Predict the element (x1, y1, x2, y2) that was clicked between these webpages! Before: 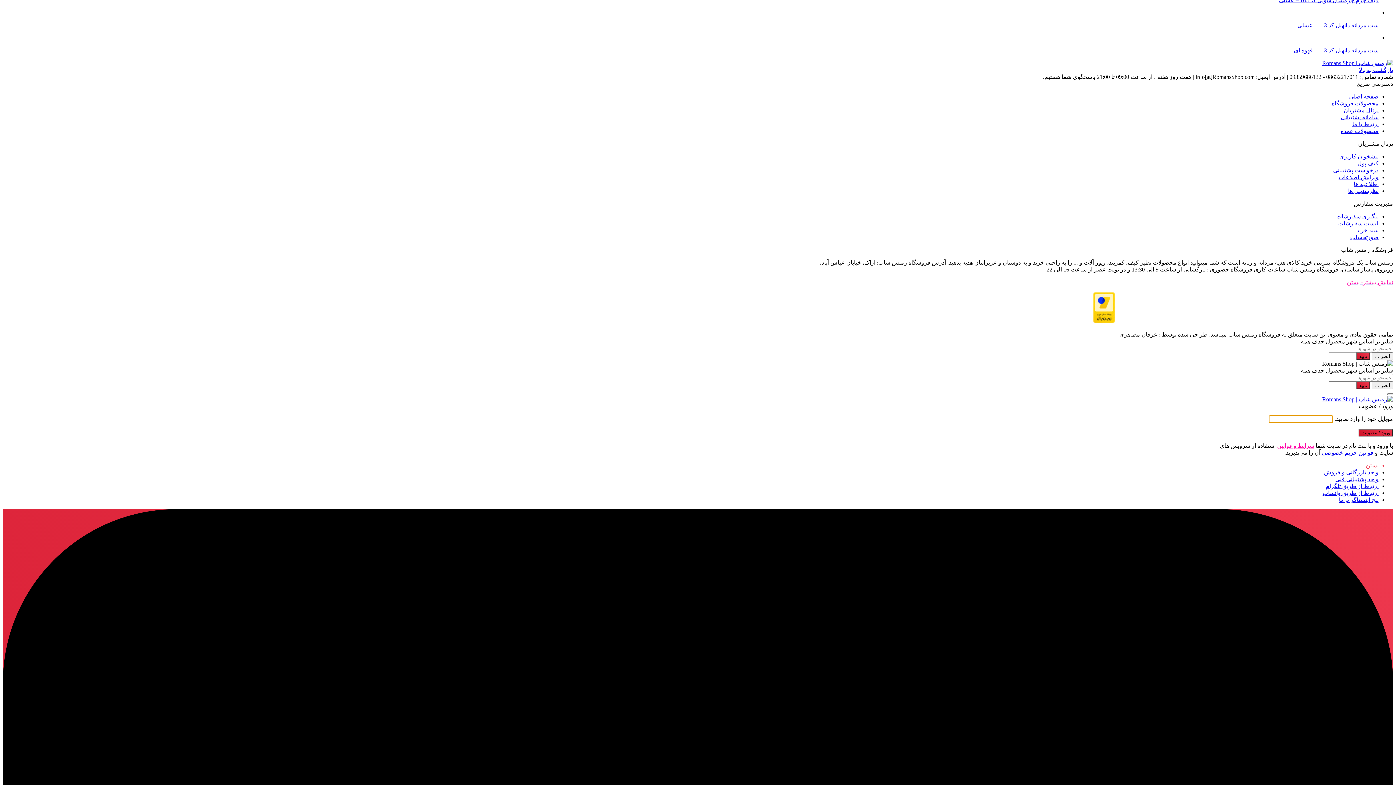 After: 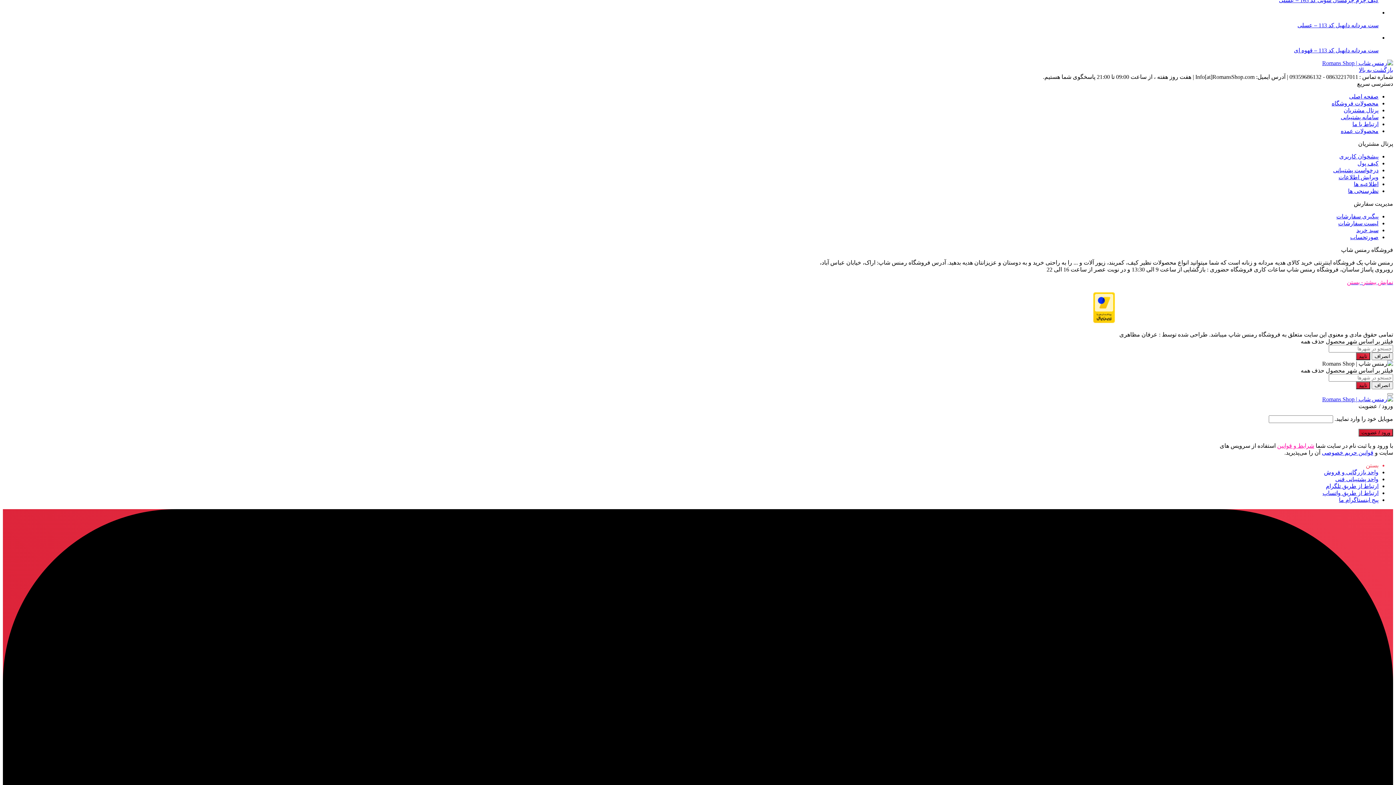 Action: label: قوانین حریم خصوصی bbox: (1322, 449, 1373, 455)